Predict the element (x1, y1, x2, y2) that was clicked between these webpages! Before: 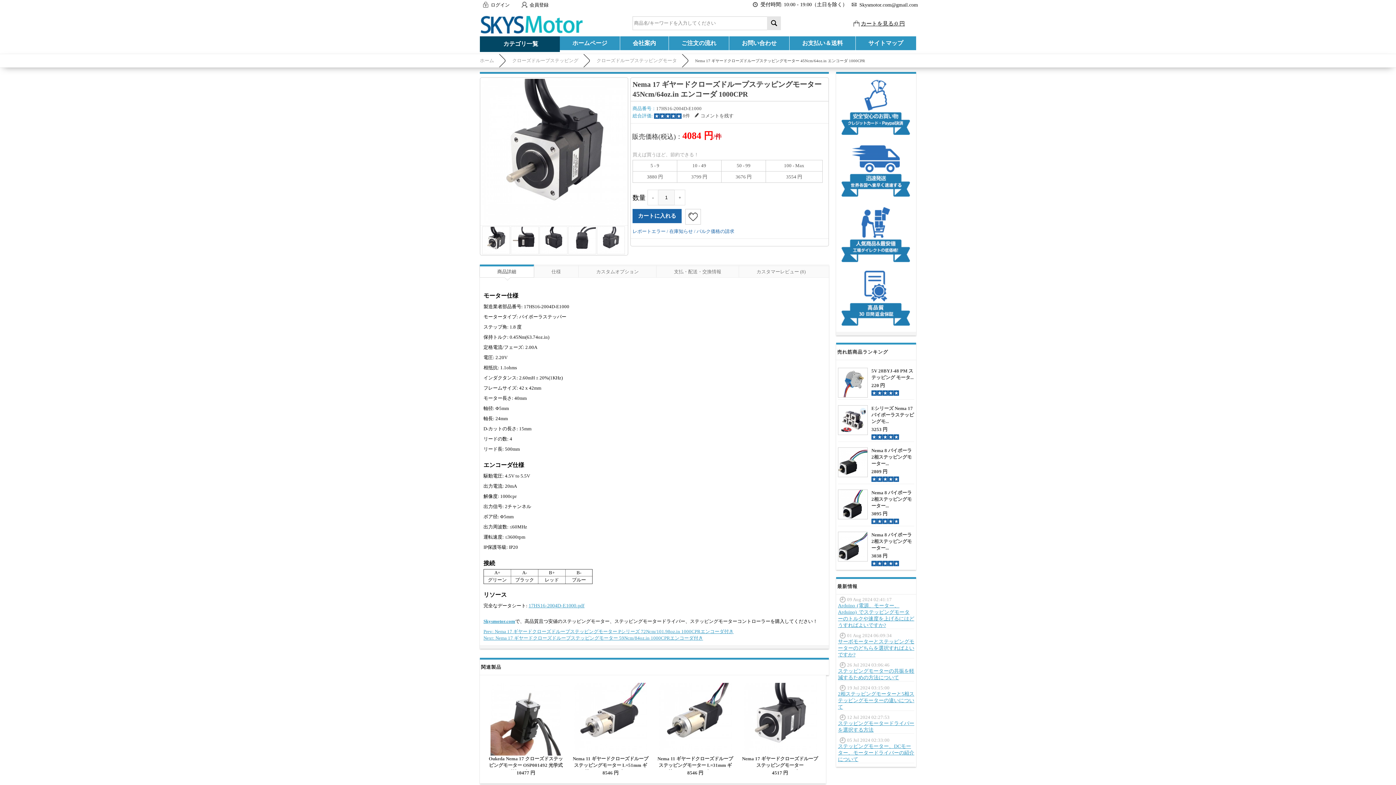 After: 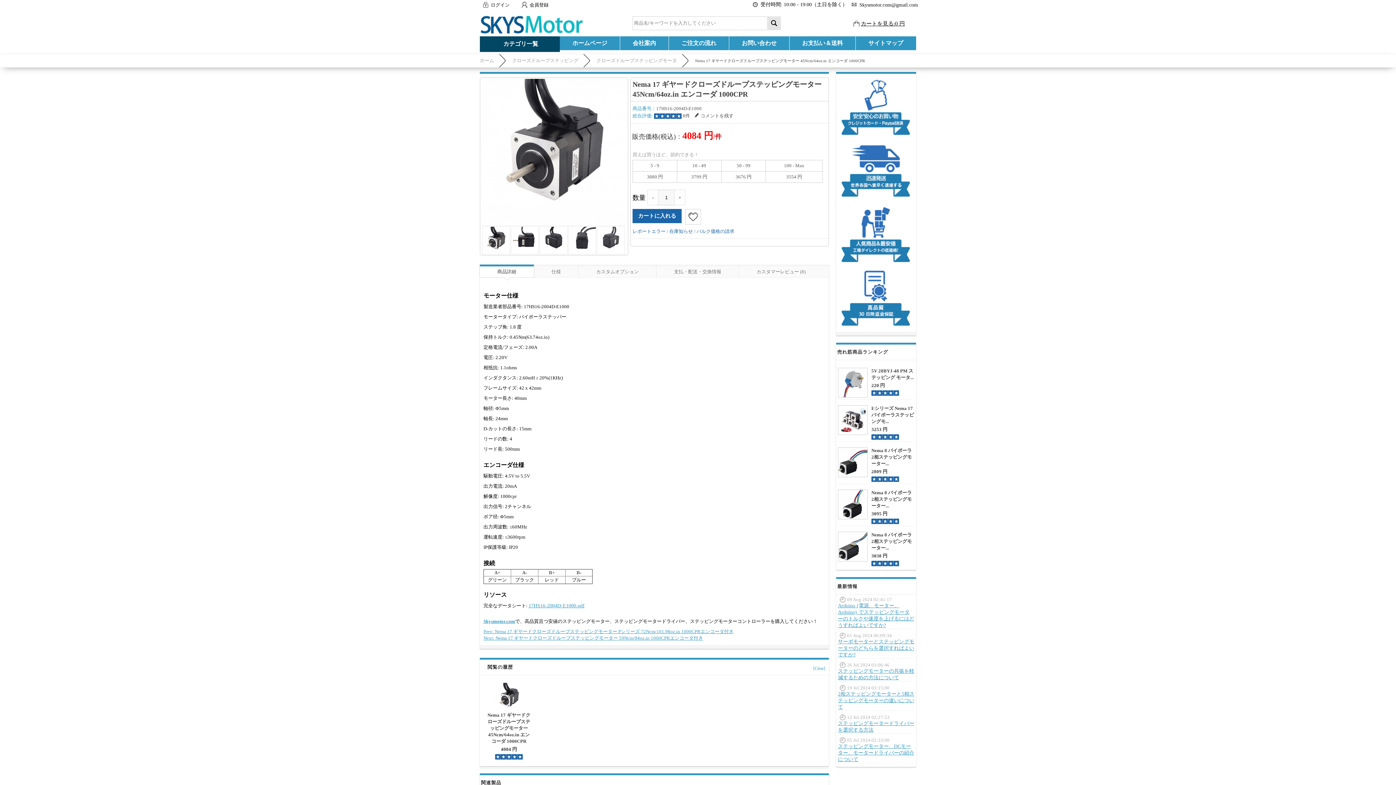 Action: bbox: (480, 77, 628, 225)